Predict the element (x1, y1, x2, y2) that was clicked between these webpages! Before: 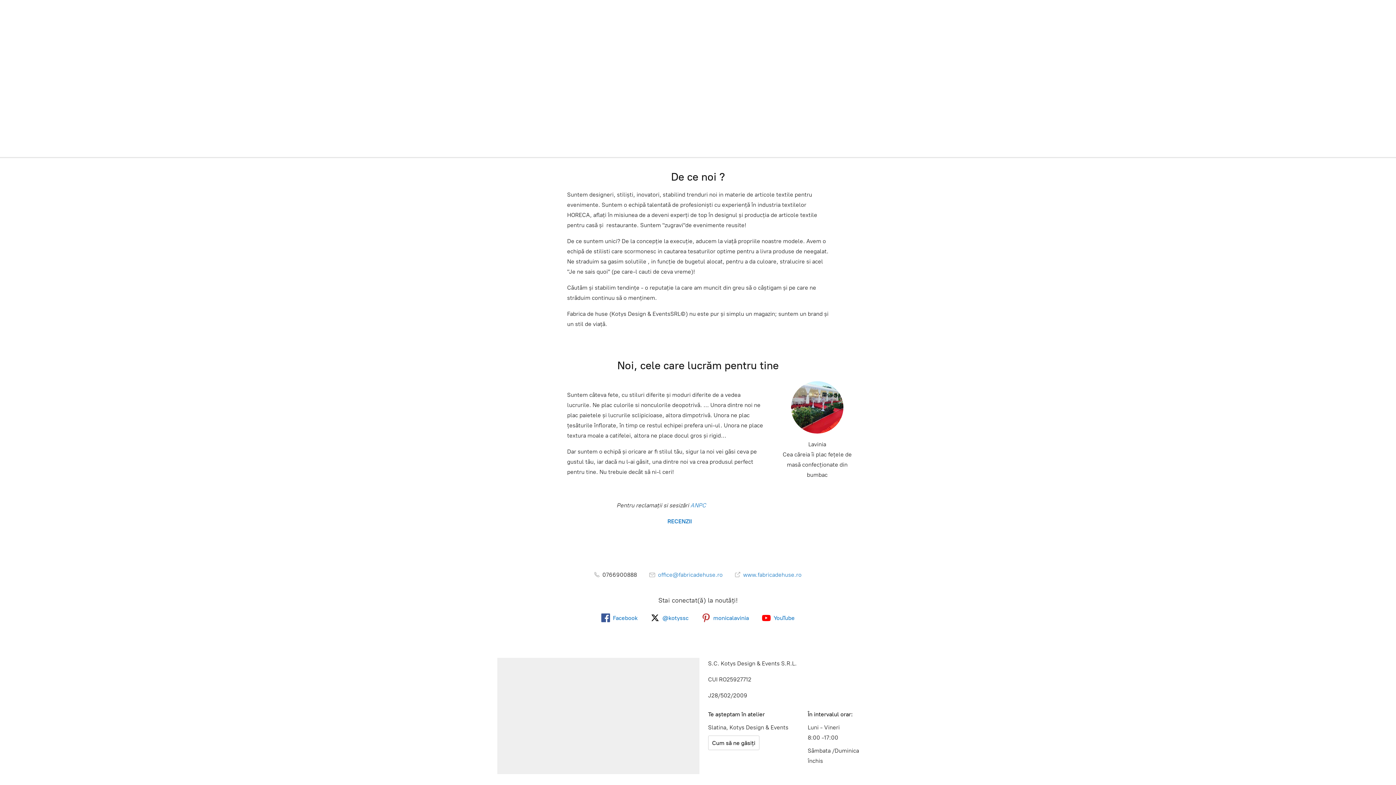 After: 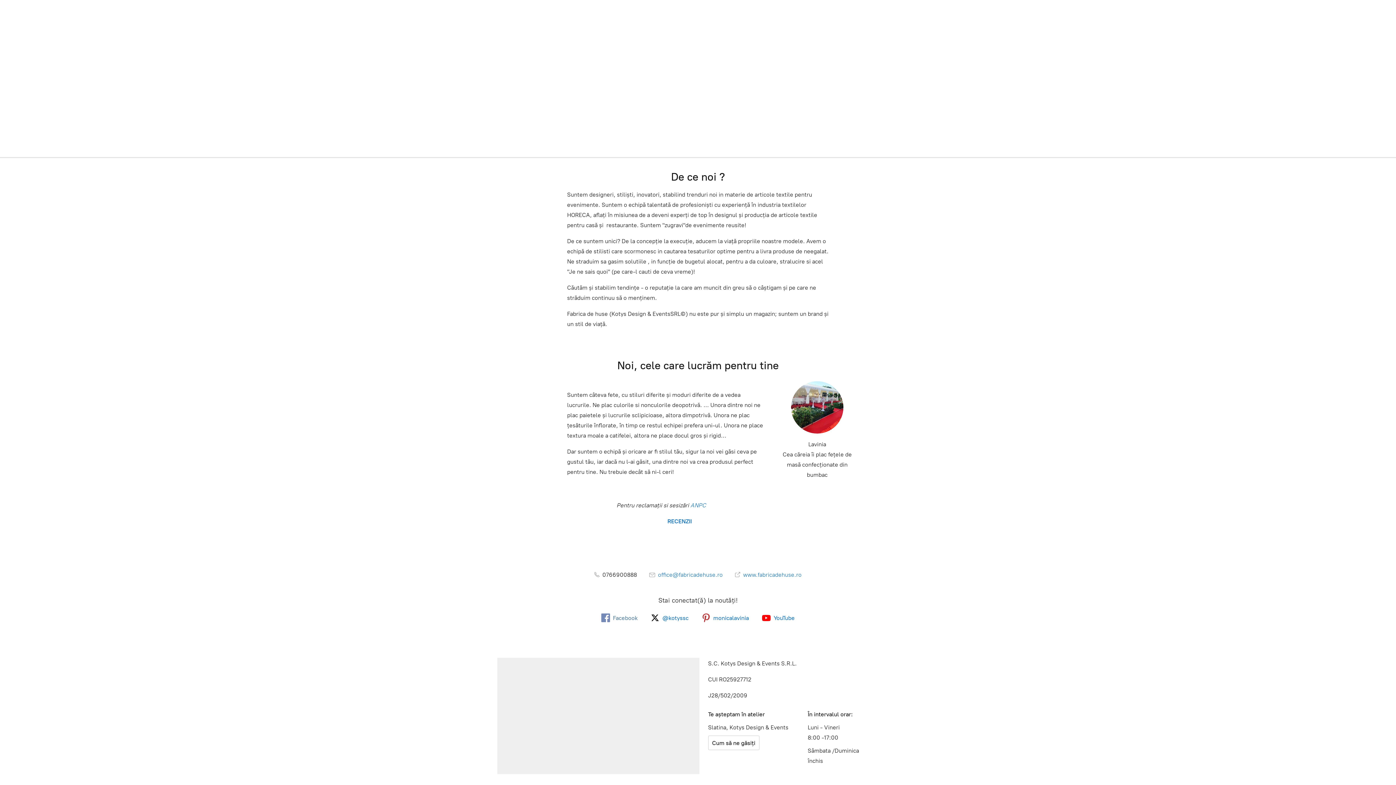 Action: label: Facebook bbox: (601, 613, 637, 622)